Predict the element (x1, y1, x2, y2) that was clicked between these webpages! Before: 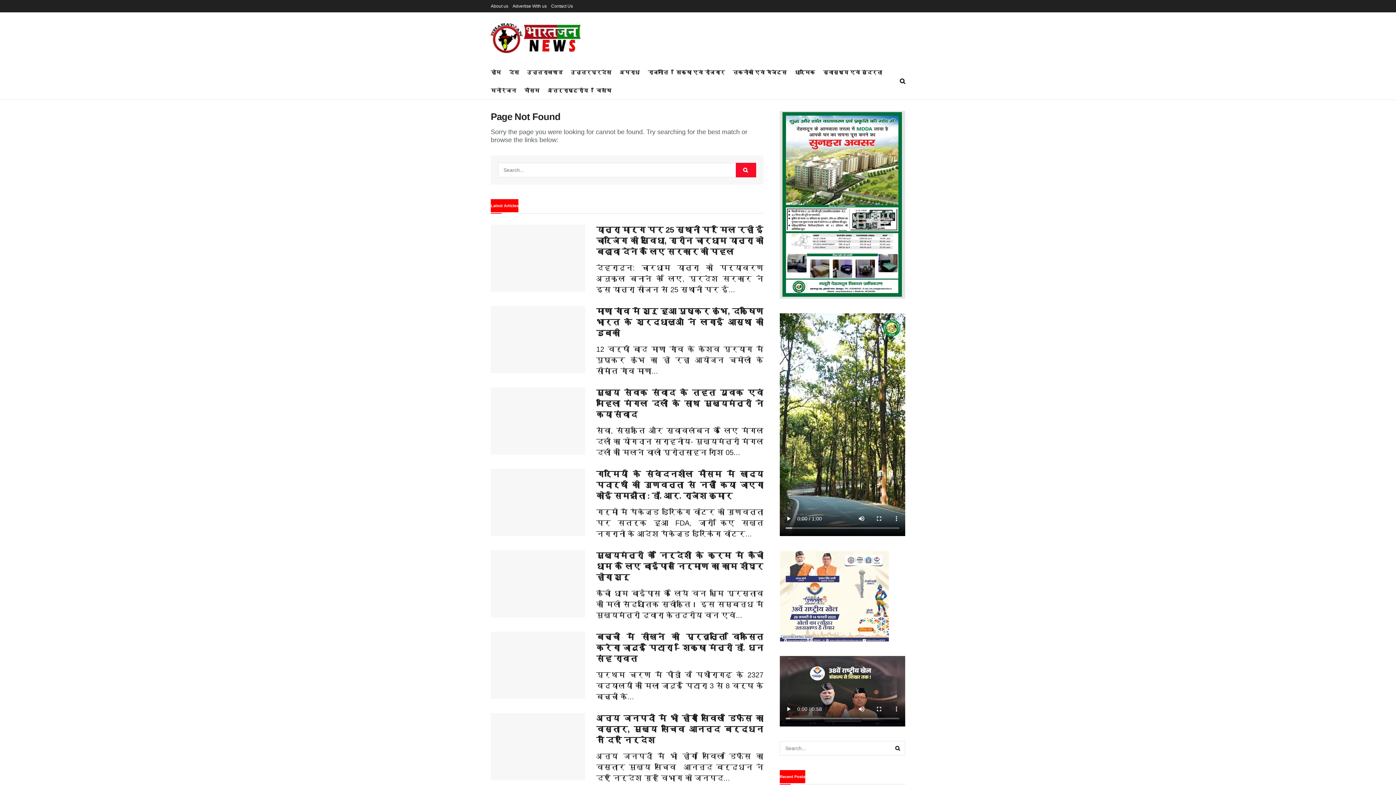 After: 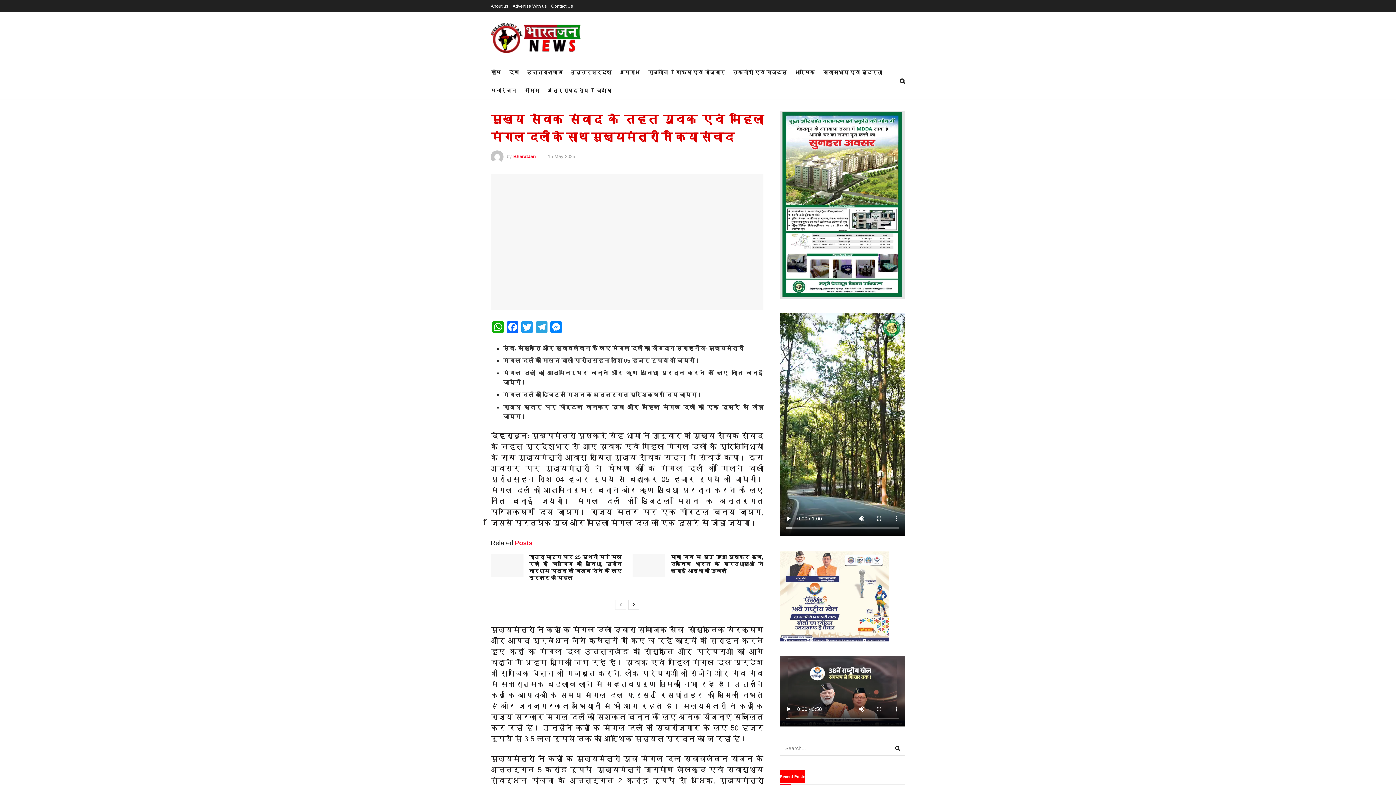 Action: bbox: (490, 387, 585, 455)